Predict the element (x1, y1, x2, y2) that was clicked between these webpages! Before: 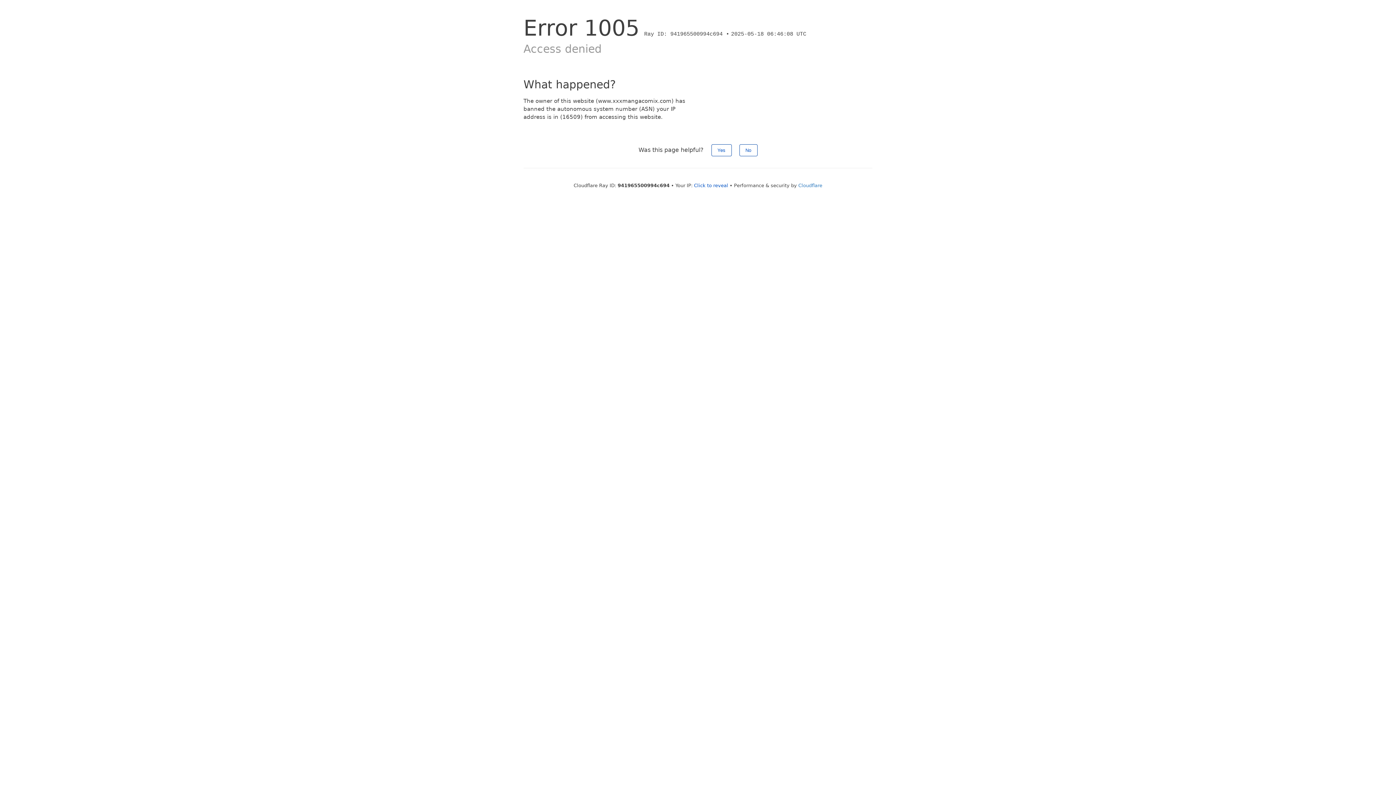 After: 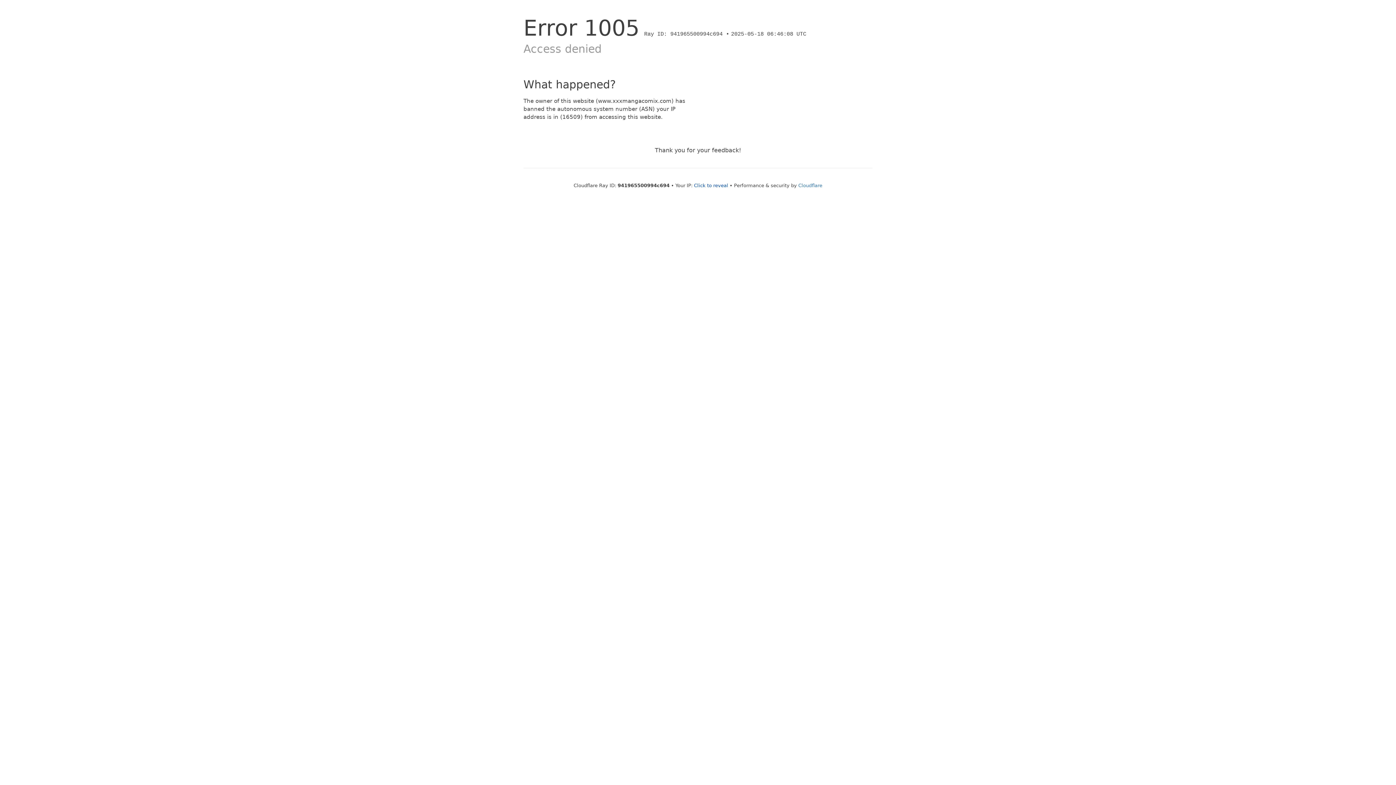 Action: label: No bbox: (739, 144, 757, 156)